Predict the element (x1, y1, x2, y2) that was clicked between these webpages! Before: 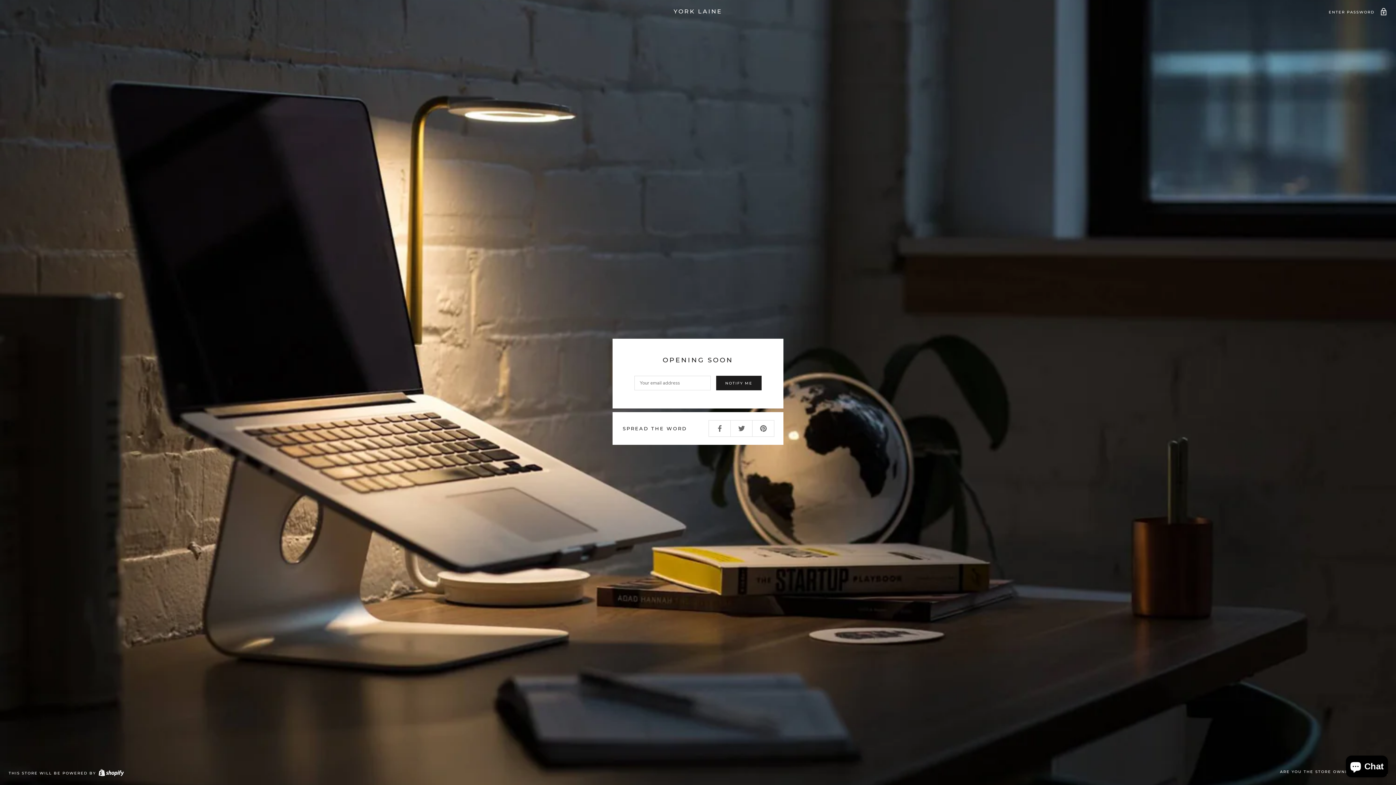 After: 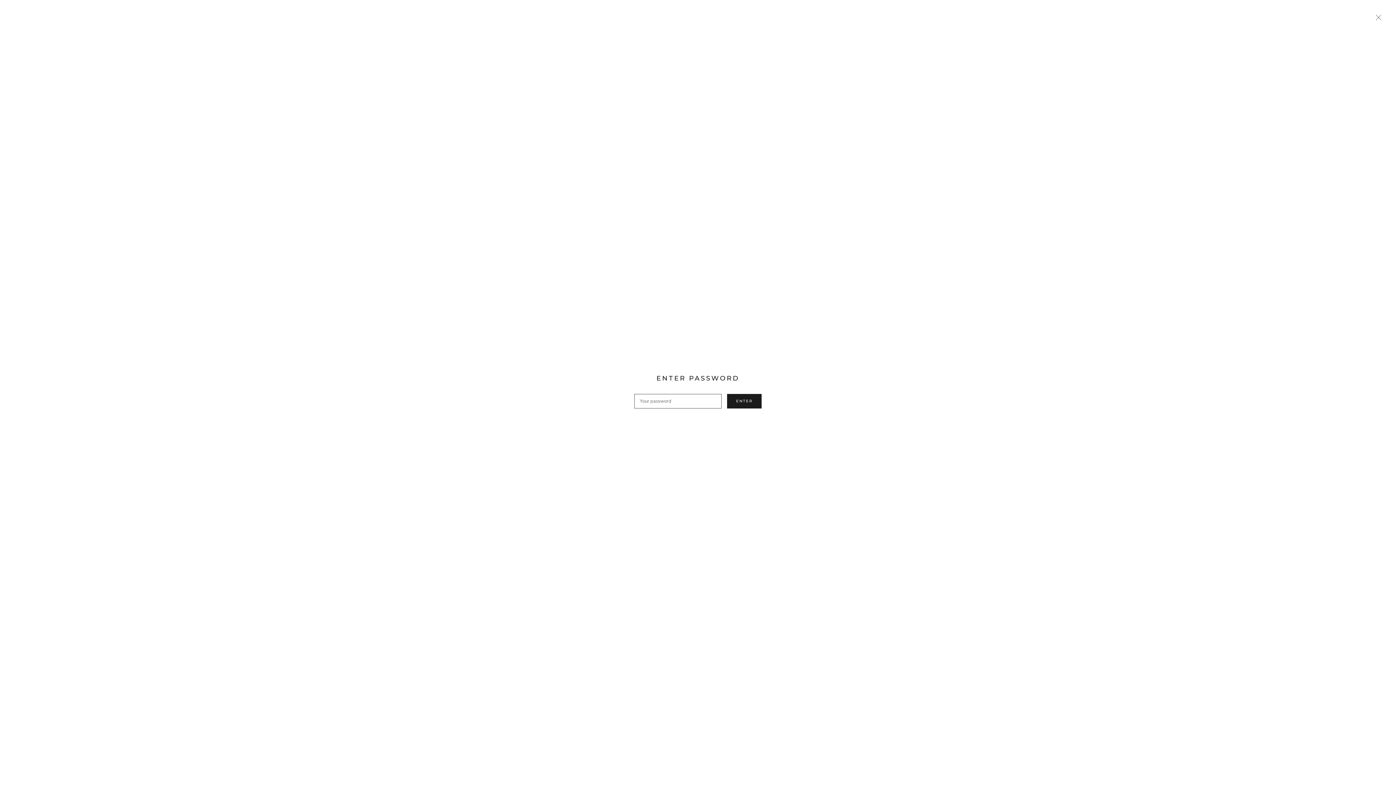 Action: label: ENTER PASSWORD  bbox: (1329, 8, 1387, 15)